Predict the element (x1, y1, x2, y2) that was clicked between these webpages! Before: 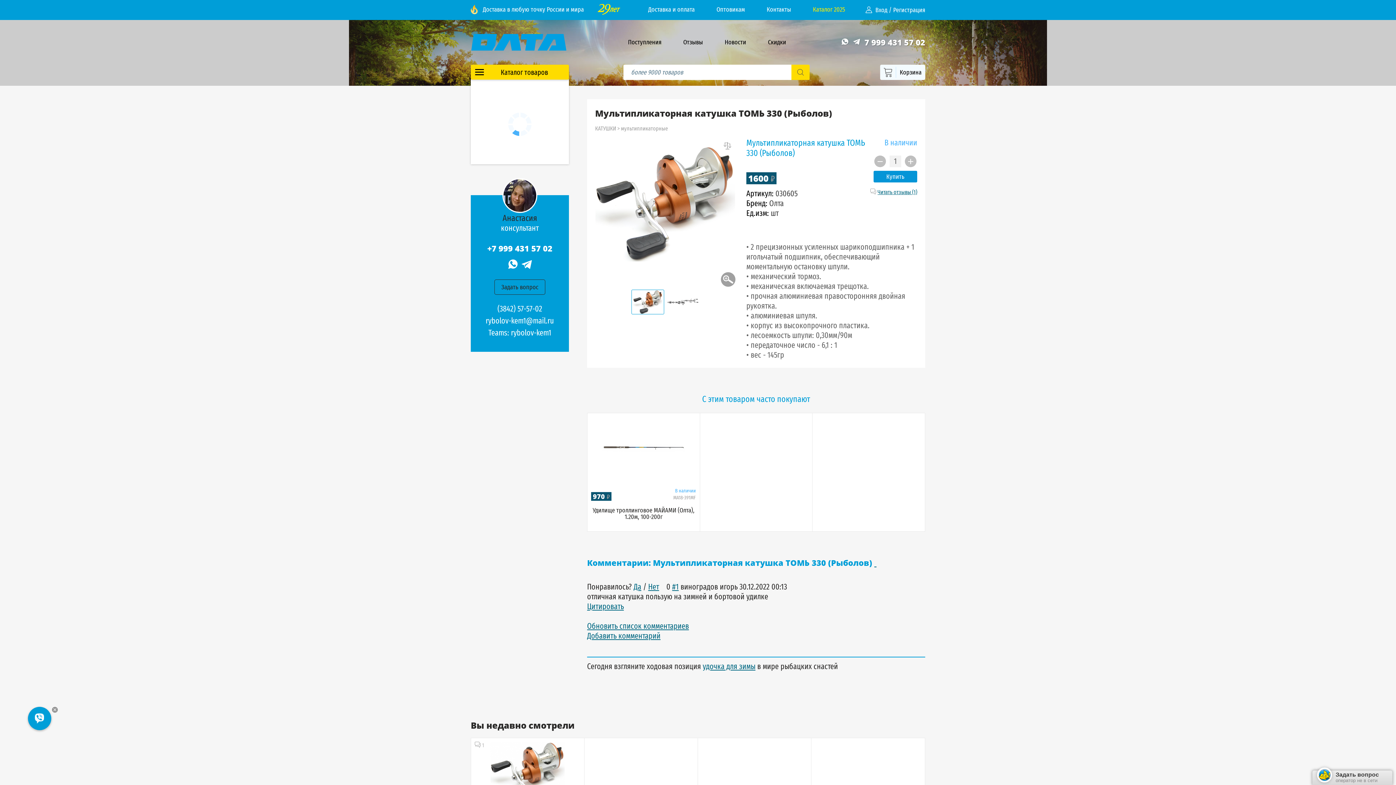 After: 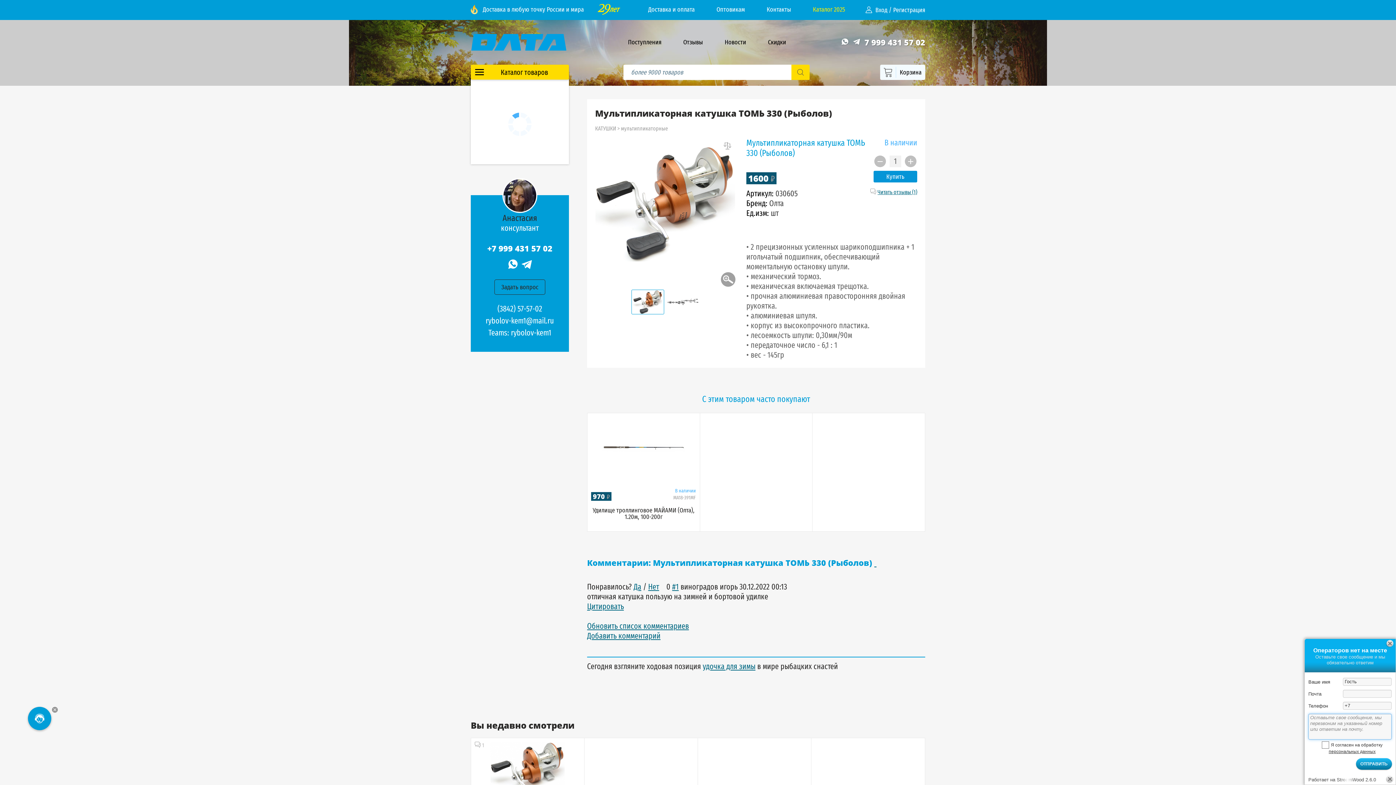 Action: label: Задать вопрос
оператор не в сети bbox: (1312, 770, 1392, 785)